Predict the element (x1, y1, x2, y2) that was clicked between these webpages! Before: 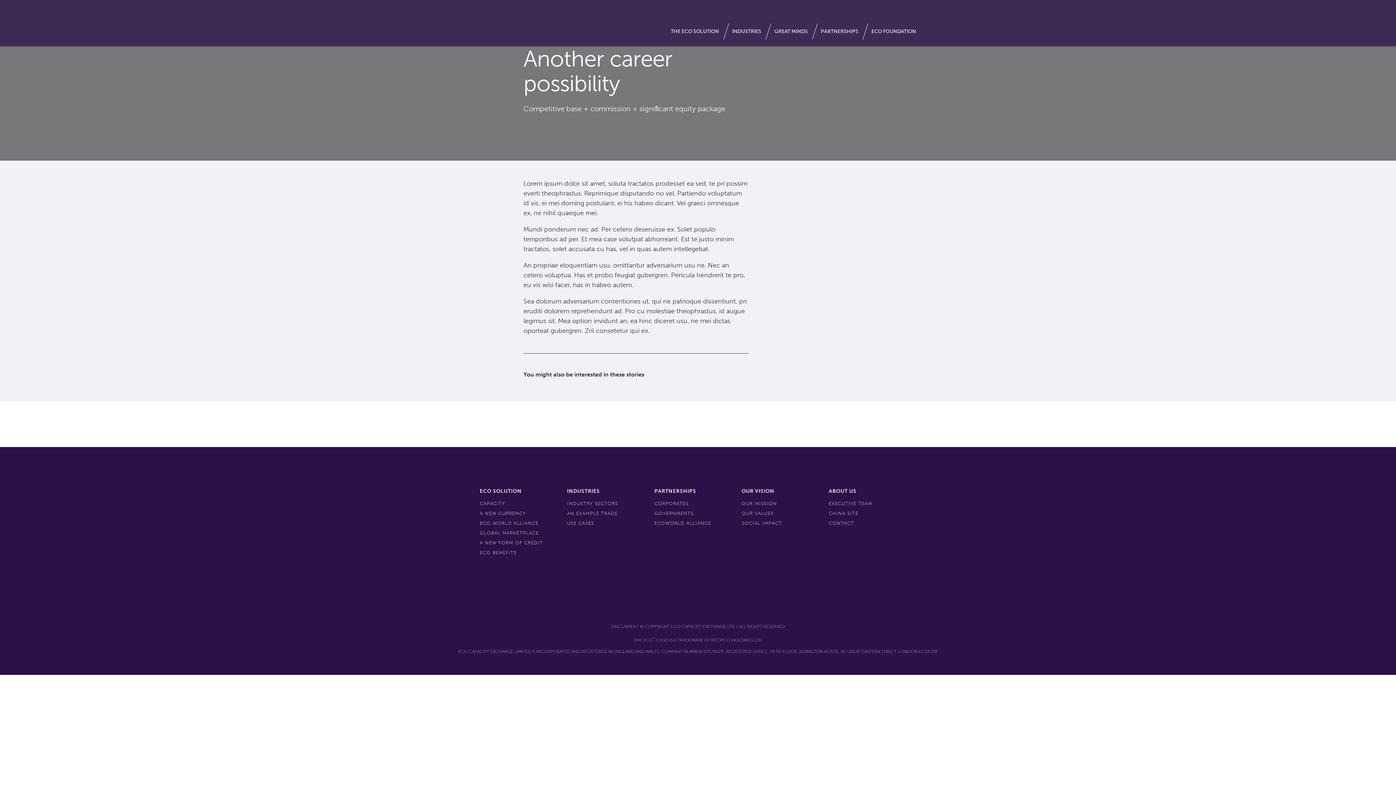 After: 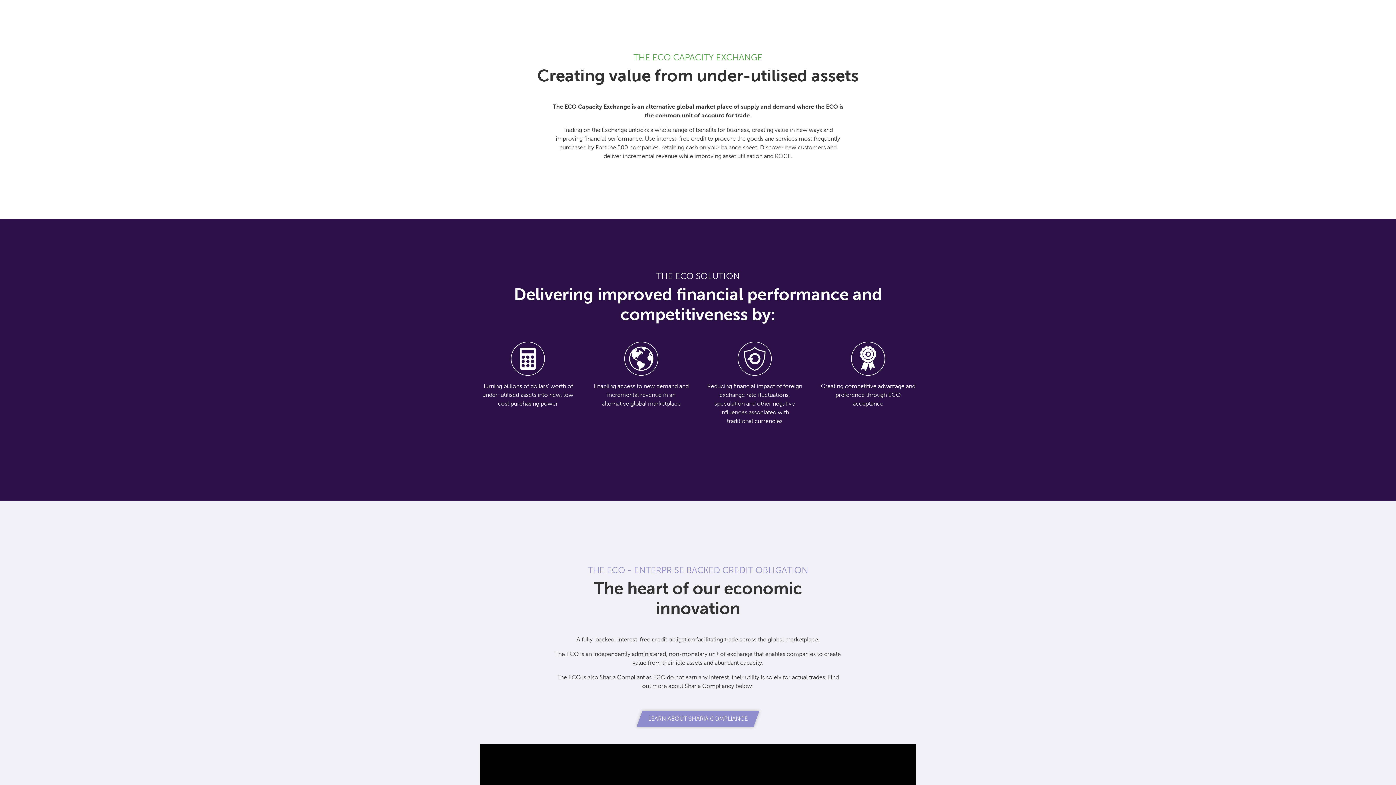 Action: label: CAPACITY bbox: (480, 500, 505, 508)